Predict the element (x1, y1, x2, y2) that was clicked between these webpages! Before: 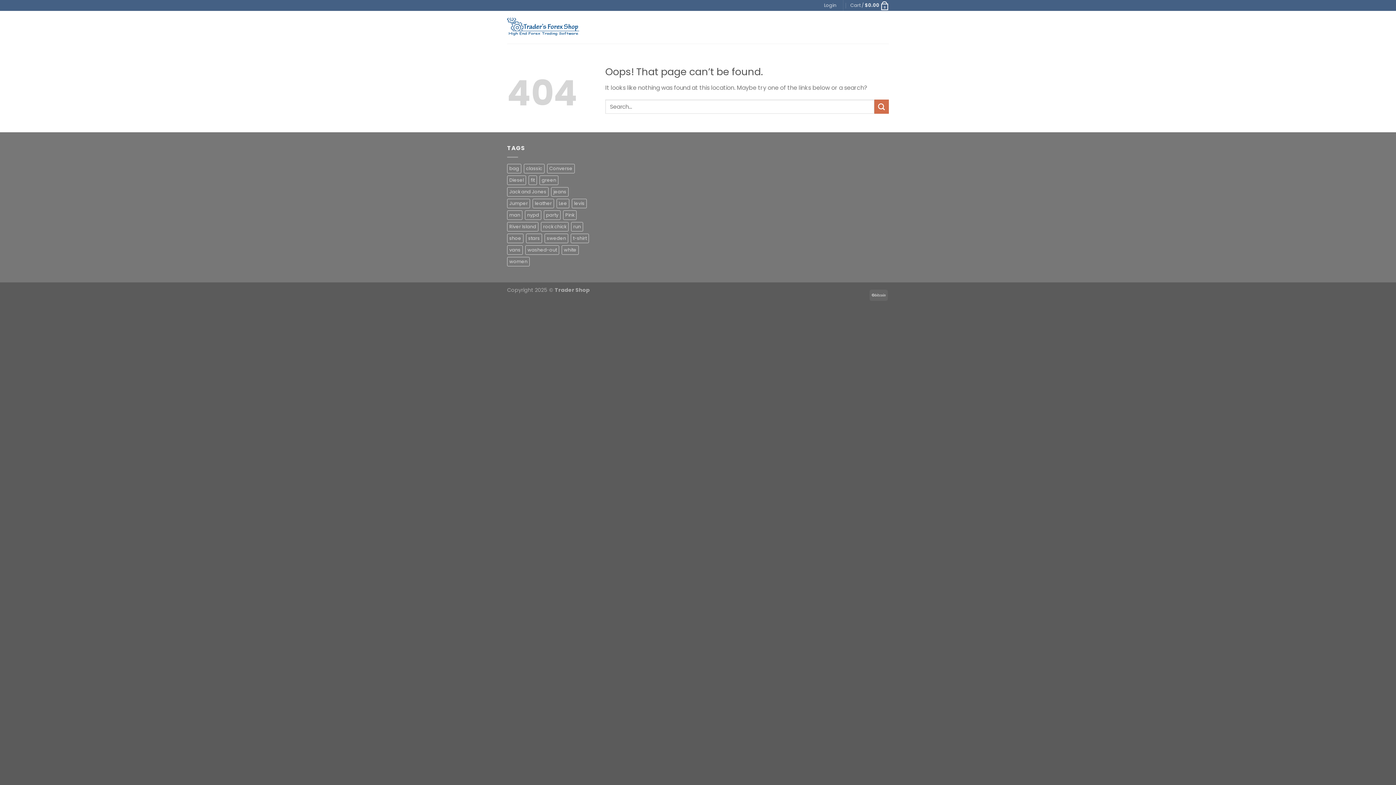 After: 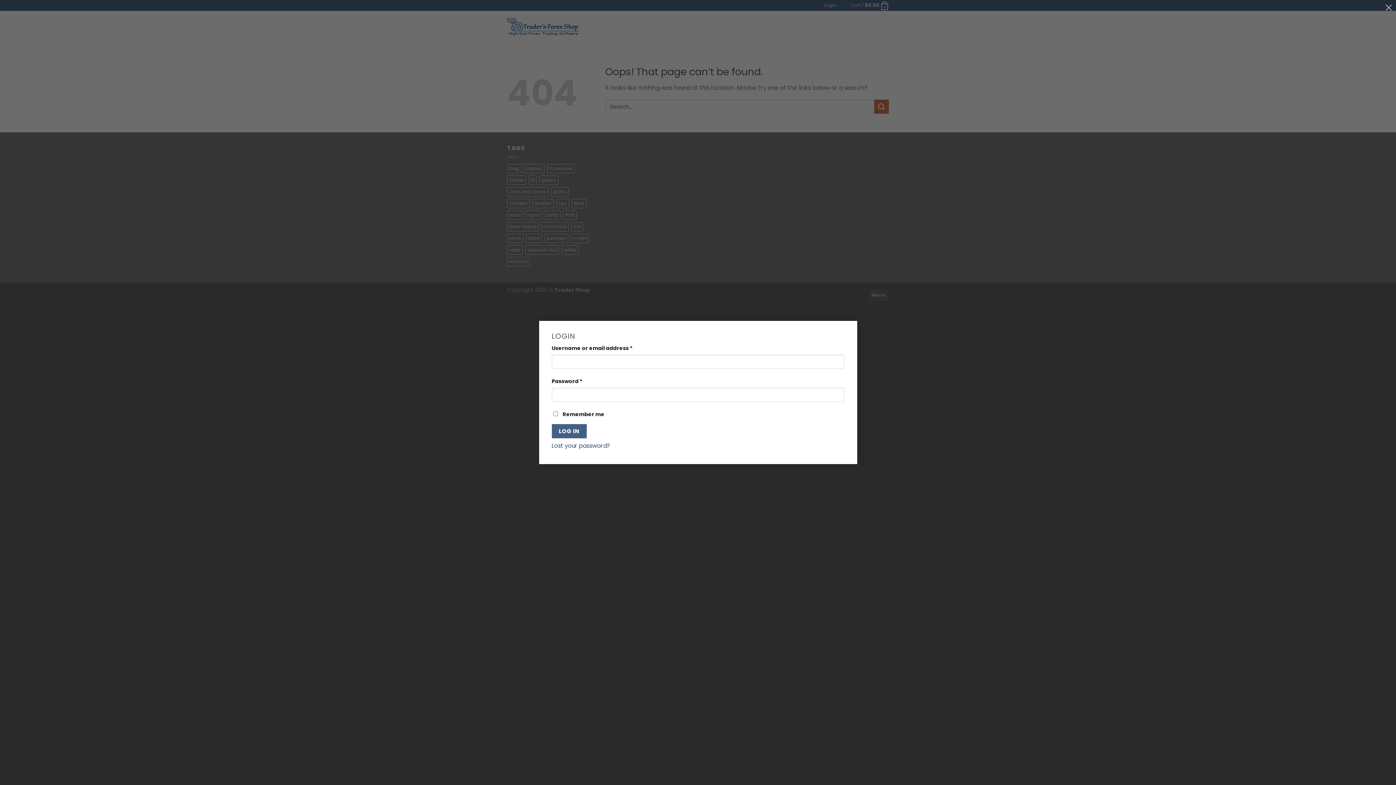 Action: bbox: (824, 0, 836, 10) label: Login